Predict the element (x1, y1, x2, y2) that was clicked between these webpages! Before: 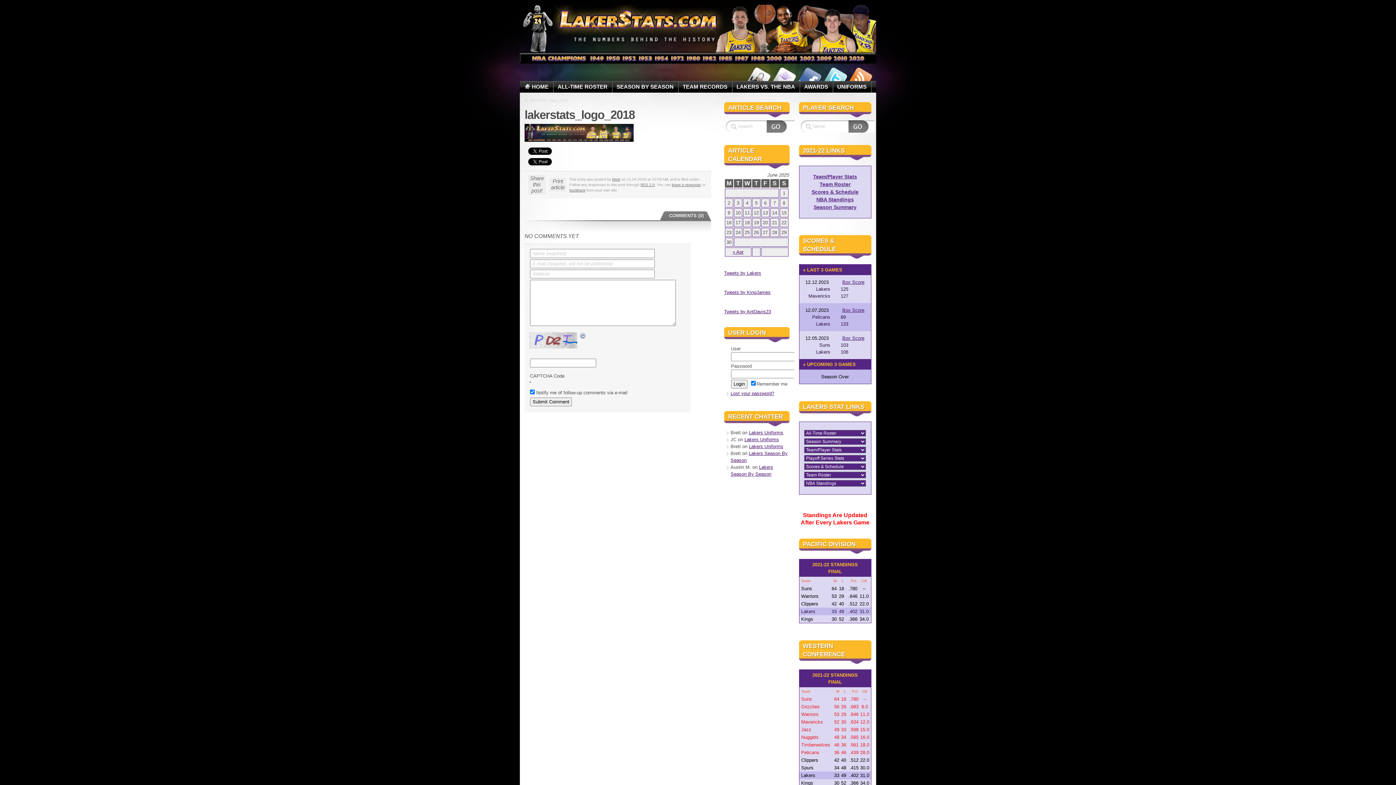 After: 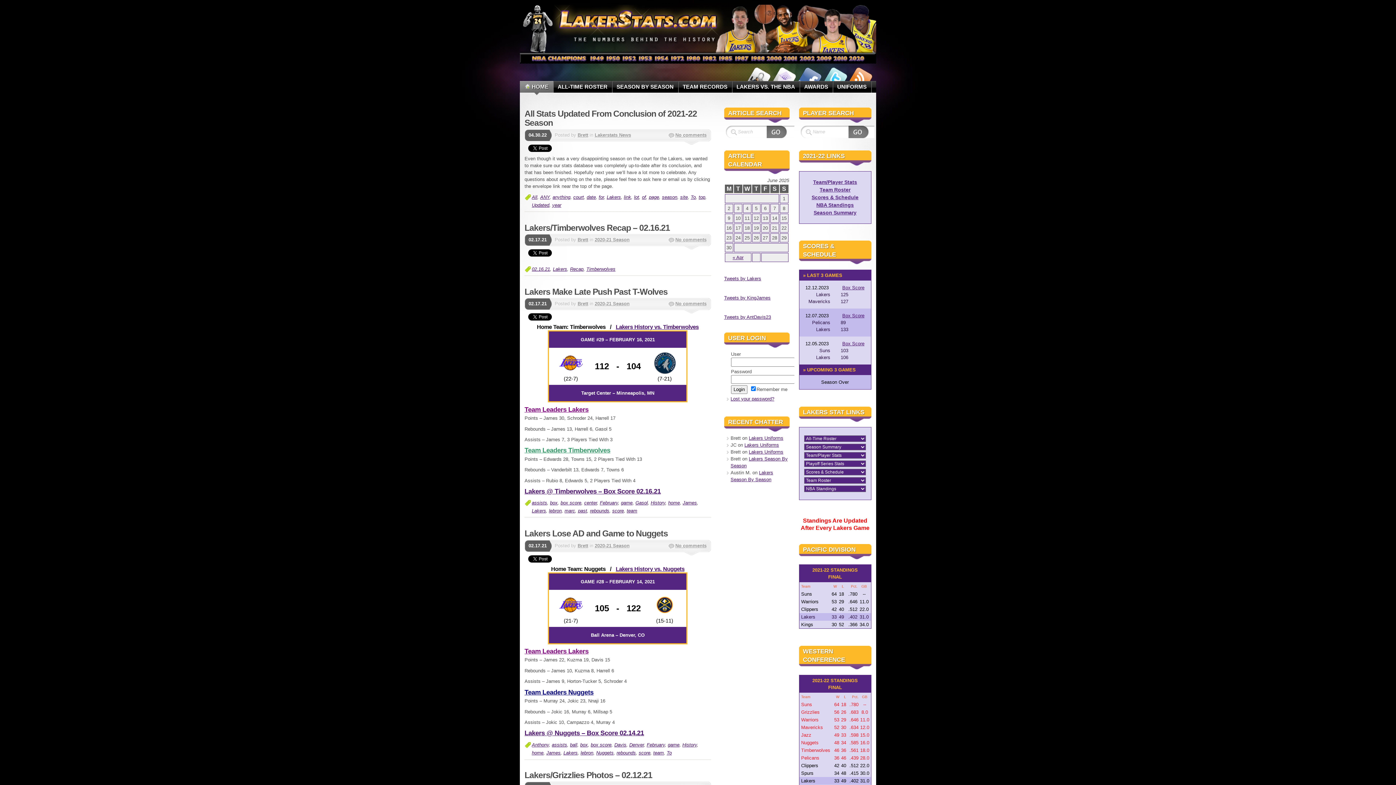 Action: label: HOME bbox: (520, 81, 553, 92)